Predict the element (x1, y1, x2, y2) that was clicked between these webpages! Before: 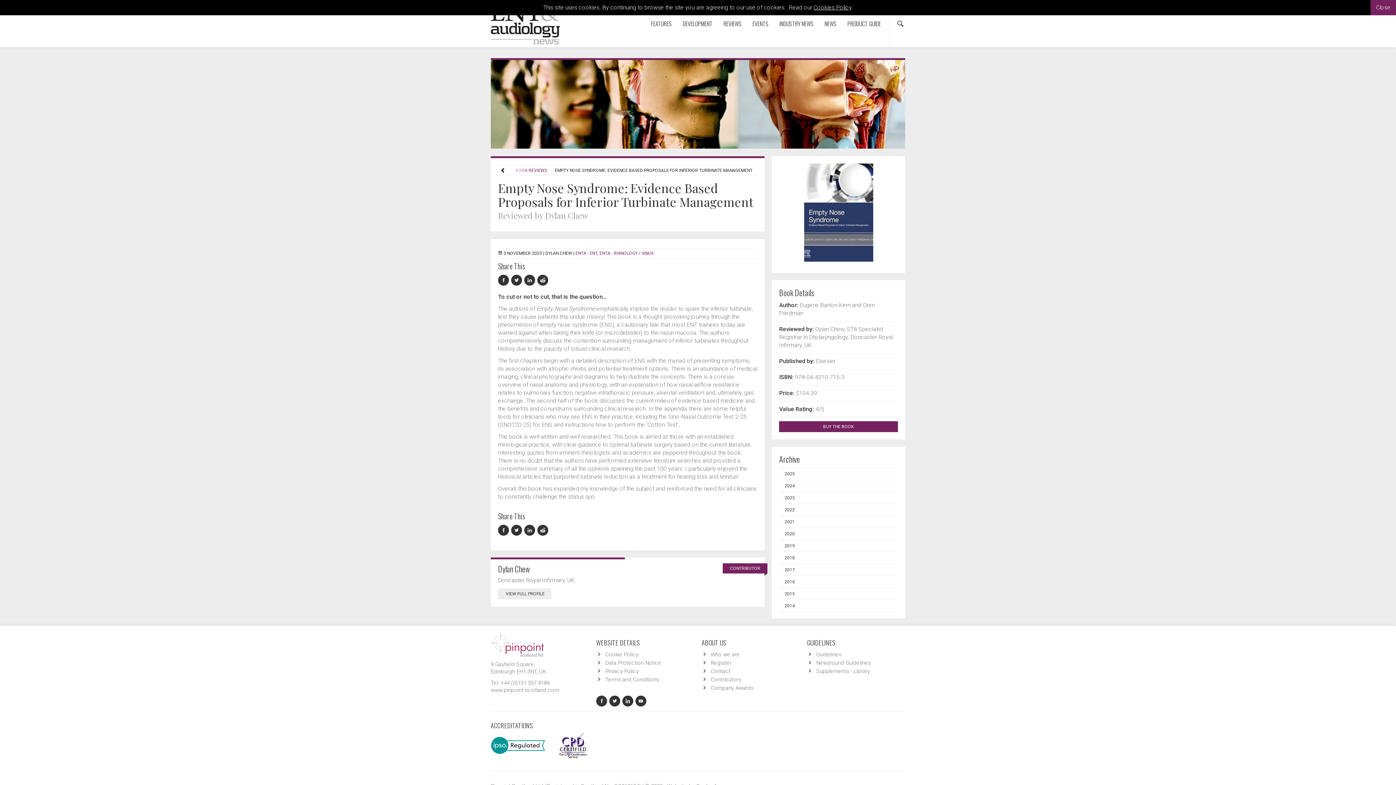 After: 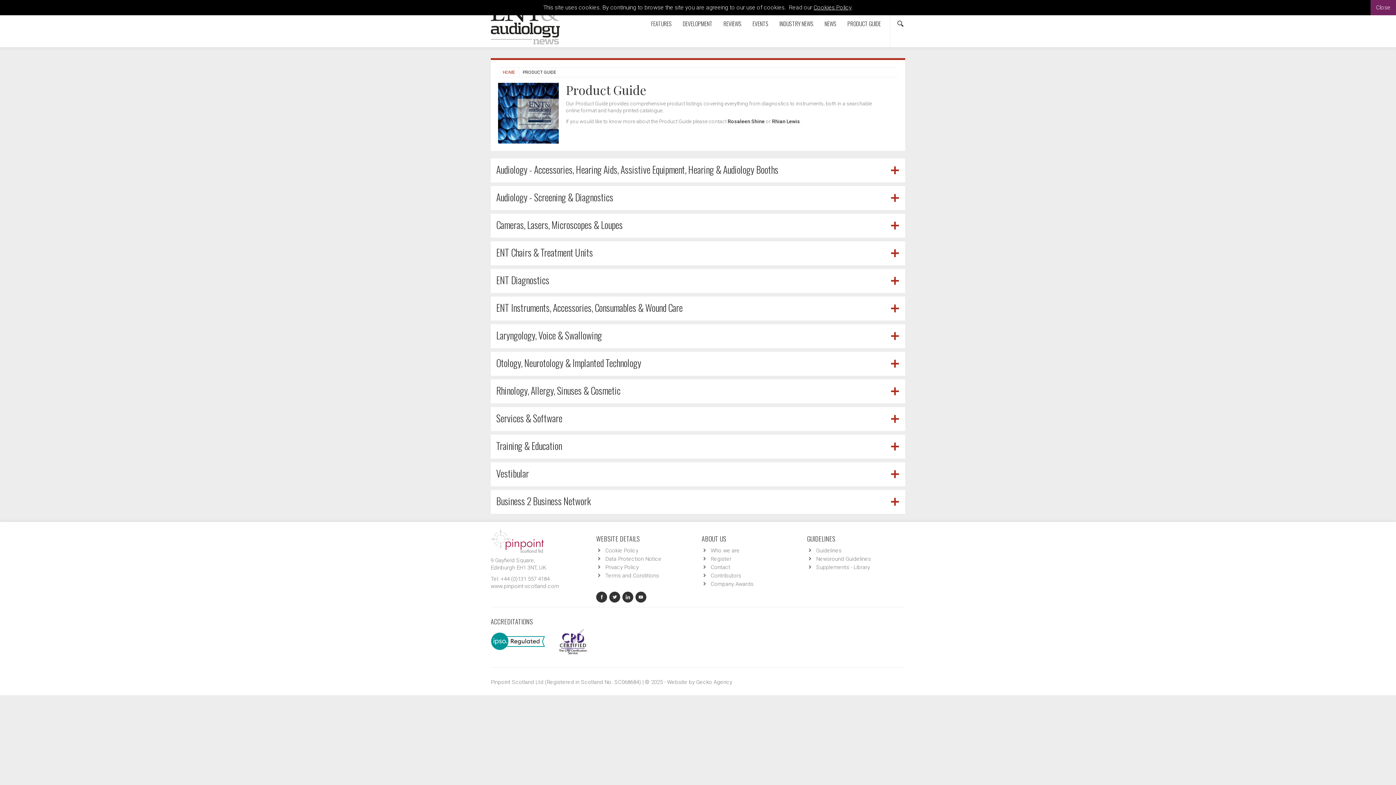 Action: bbox: (842, 0, 886, 47) label: PRODUCT GUIDE